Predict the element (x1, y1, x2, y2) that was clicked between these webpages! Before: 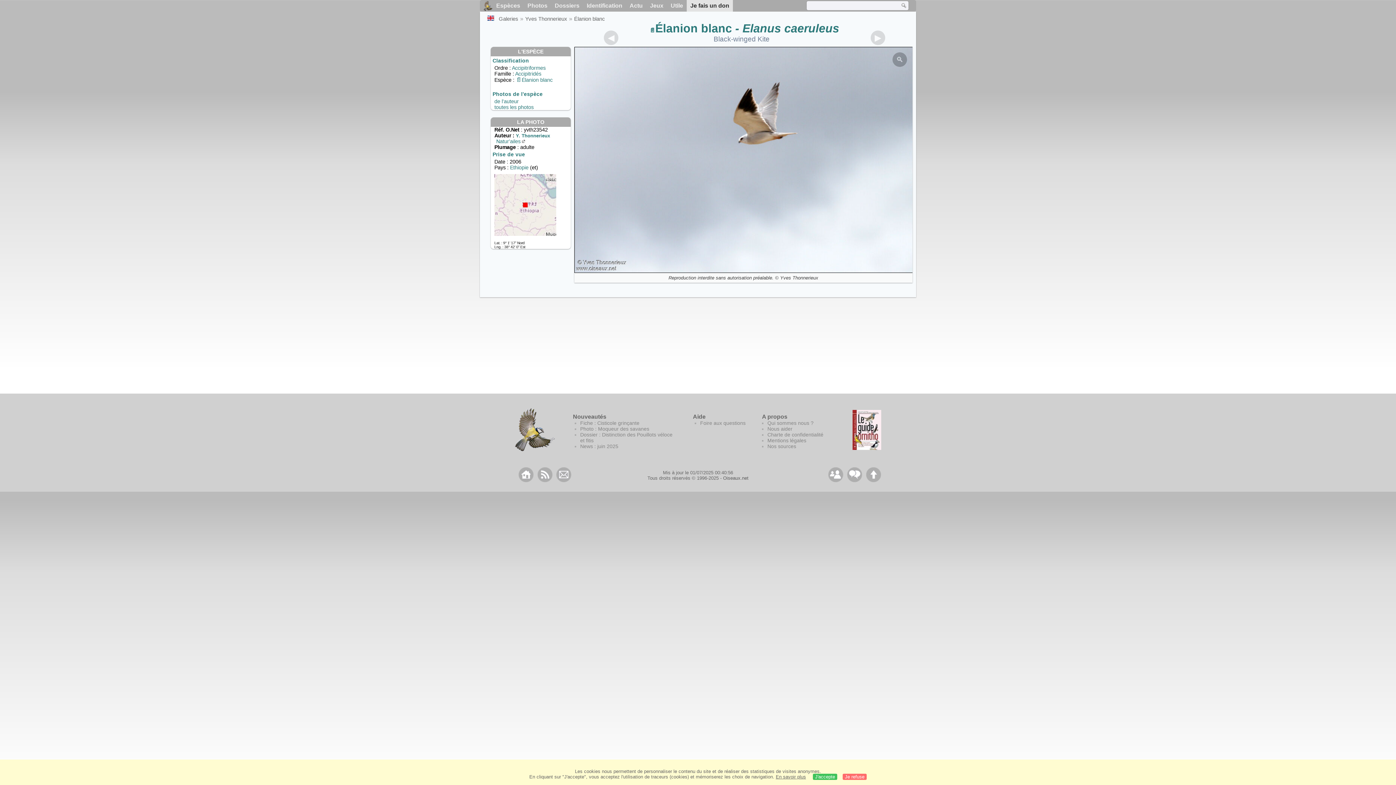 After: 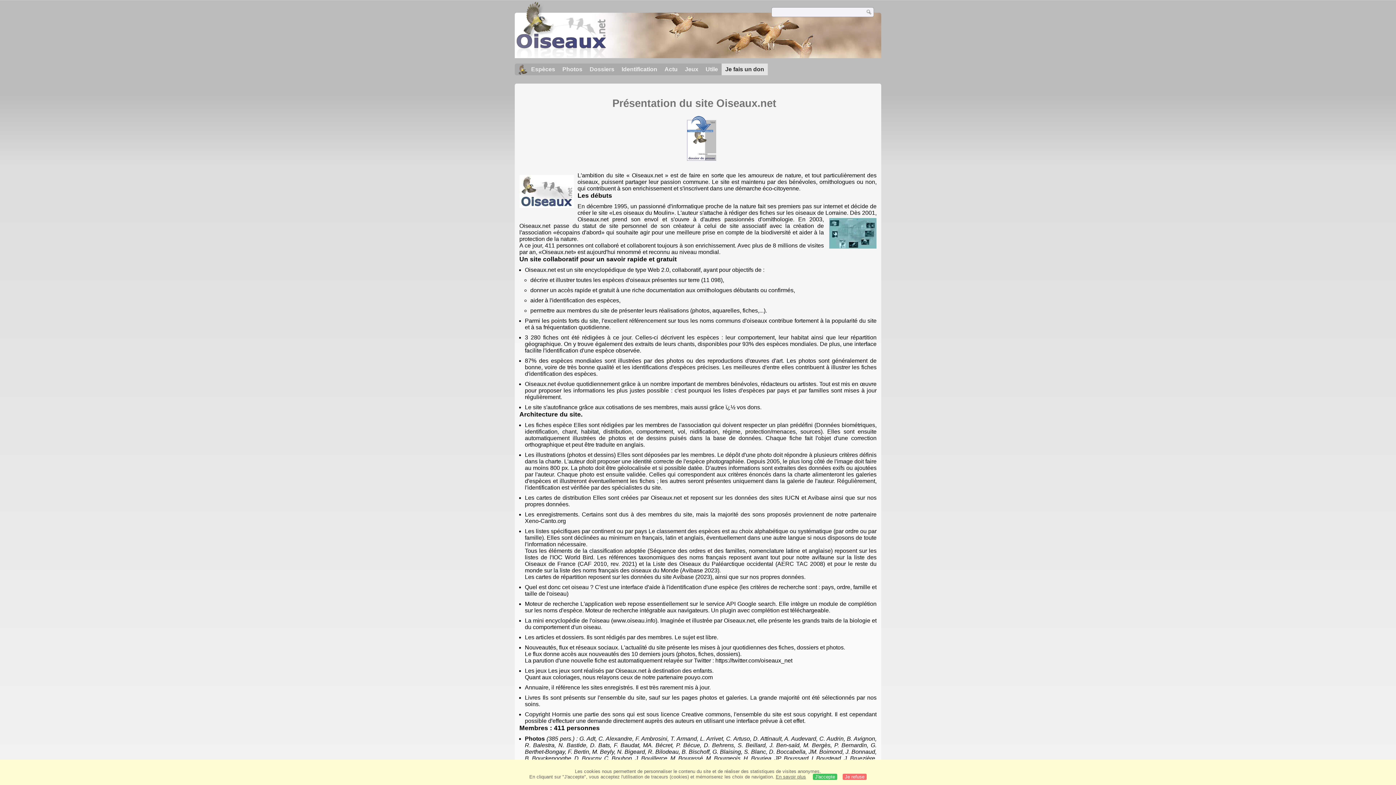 Action: bbox: (767, 420, 813, 426) label: Qui sommes nous ?